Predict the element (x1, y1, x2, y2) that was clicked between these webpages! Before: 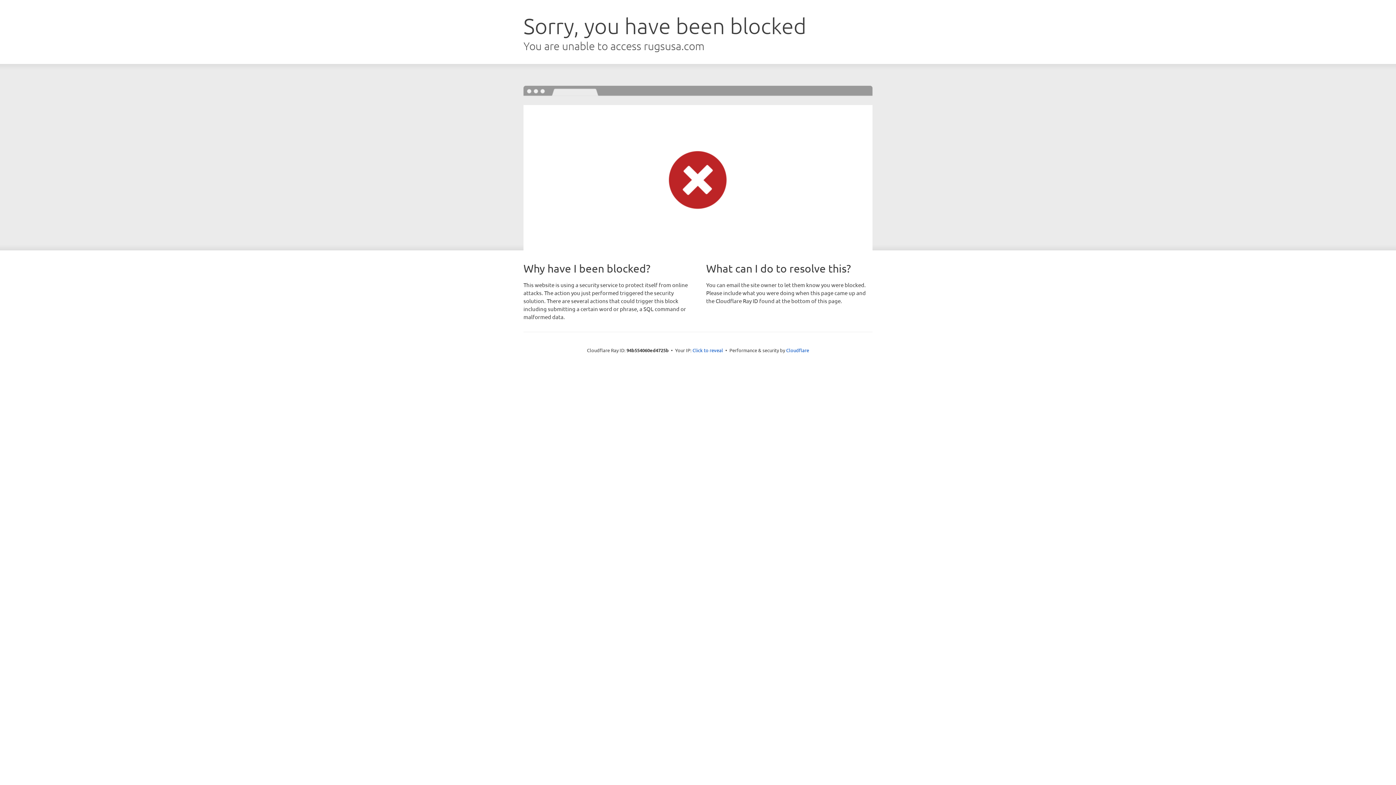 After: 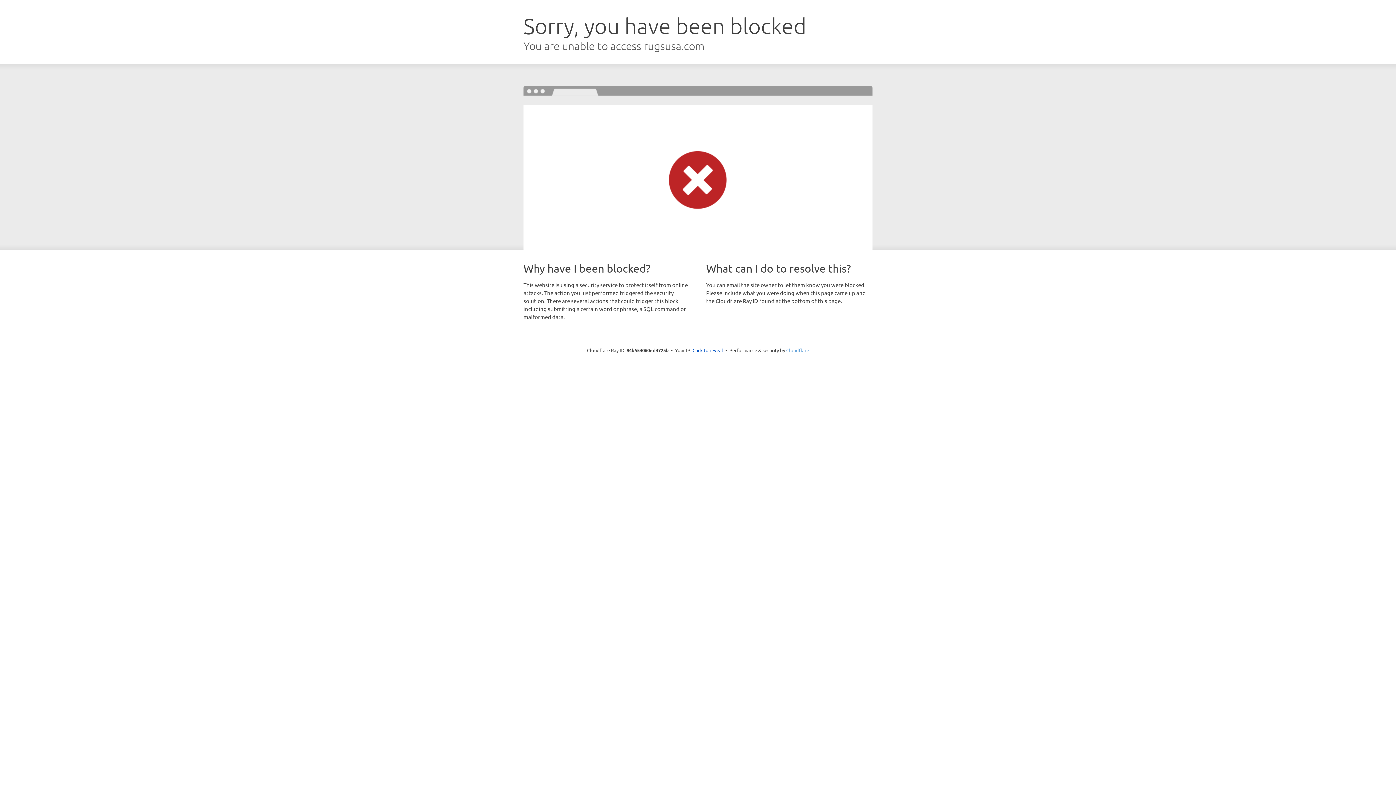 Action: bbox: (786, 347, 809, 353) label: Cloudflare